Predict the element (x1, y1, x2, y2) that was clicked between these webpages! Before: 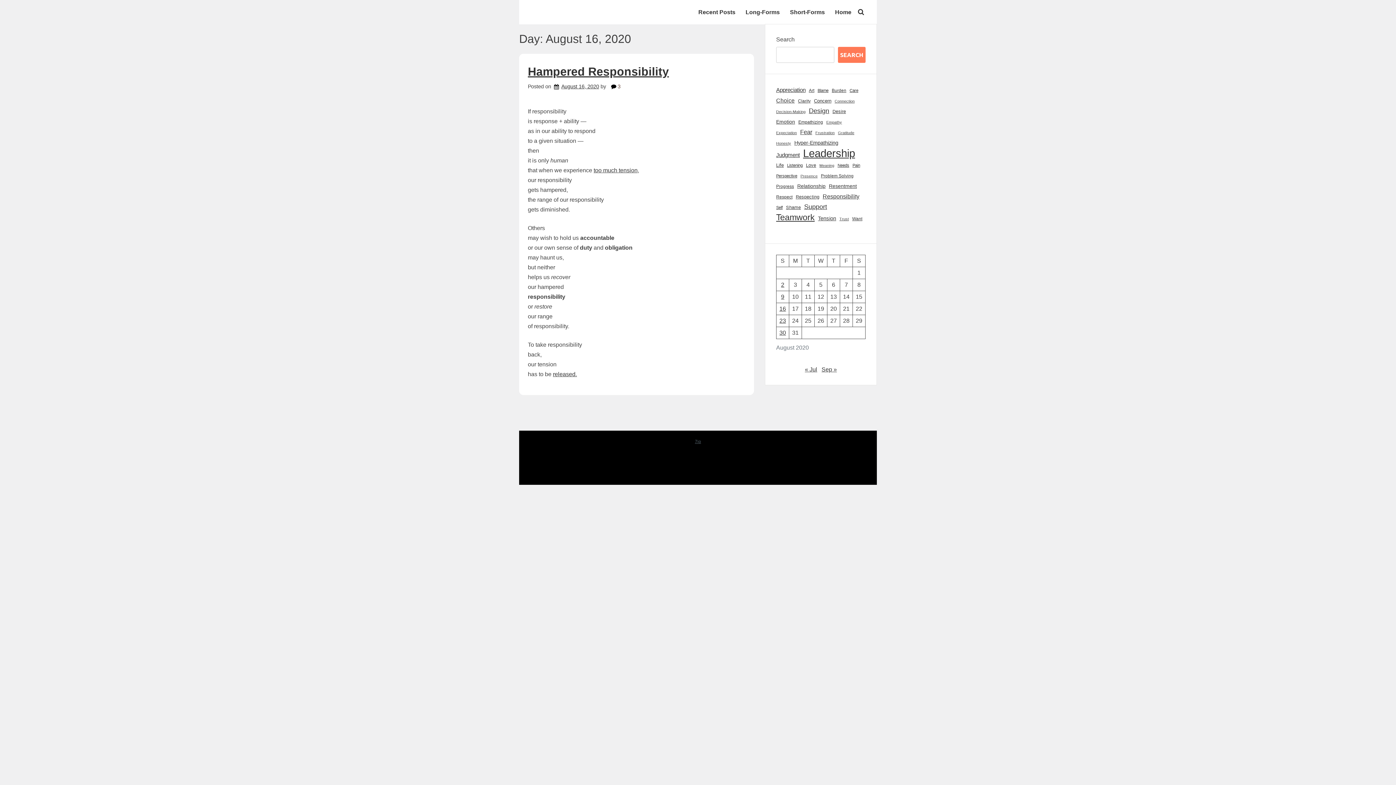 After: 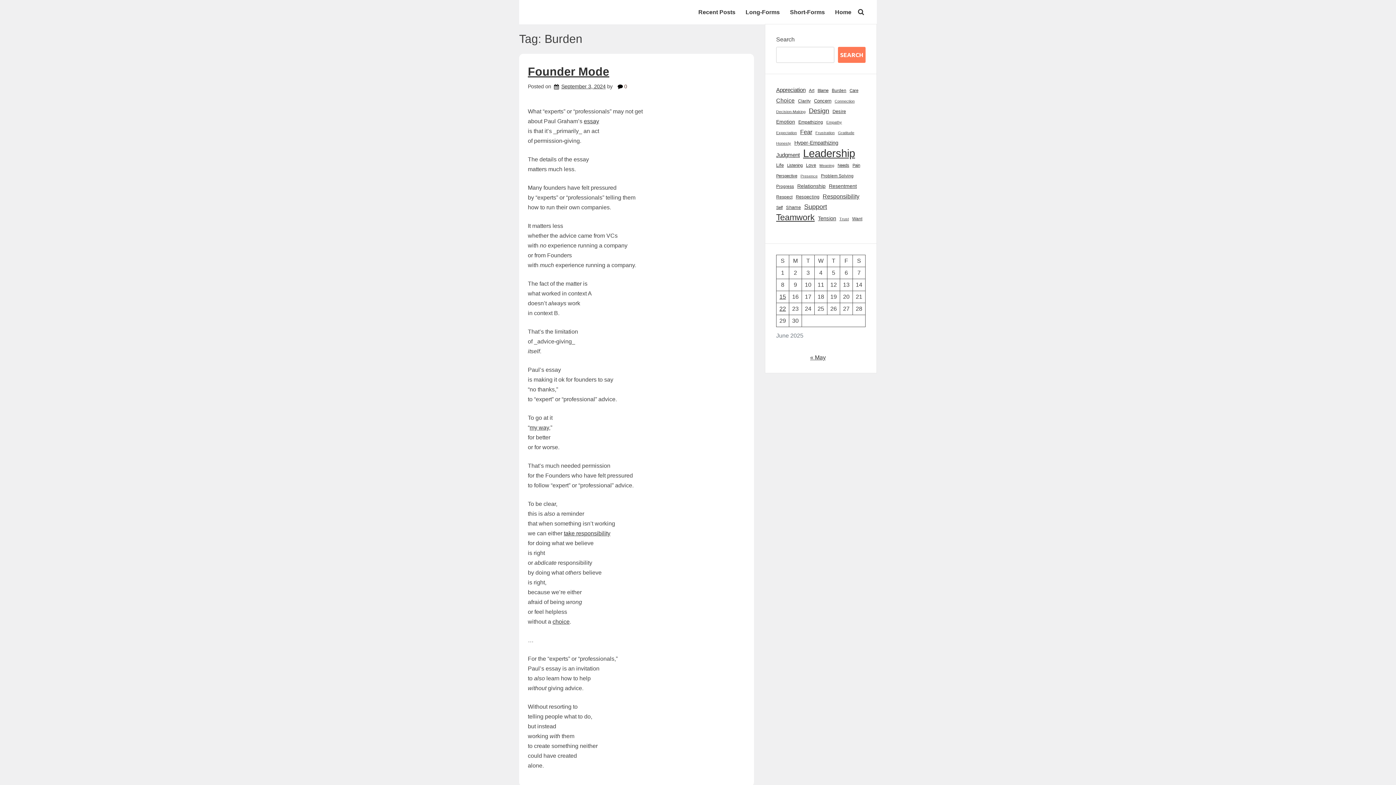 Action: bbox: (832, 85, 846, 95) label: Burden (9 items)